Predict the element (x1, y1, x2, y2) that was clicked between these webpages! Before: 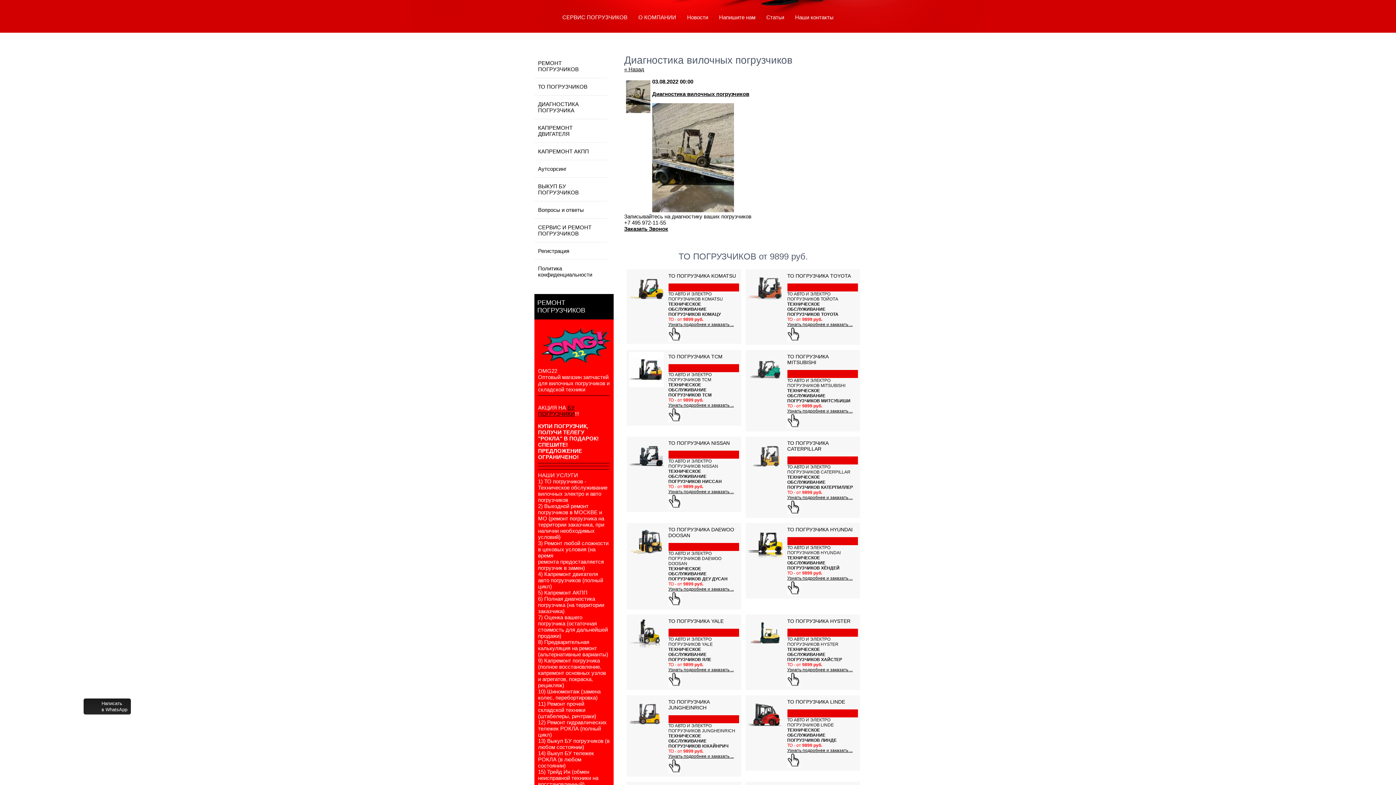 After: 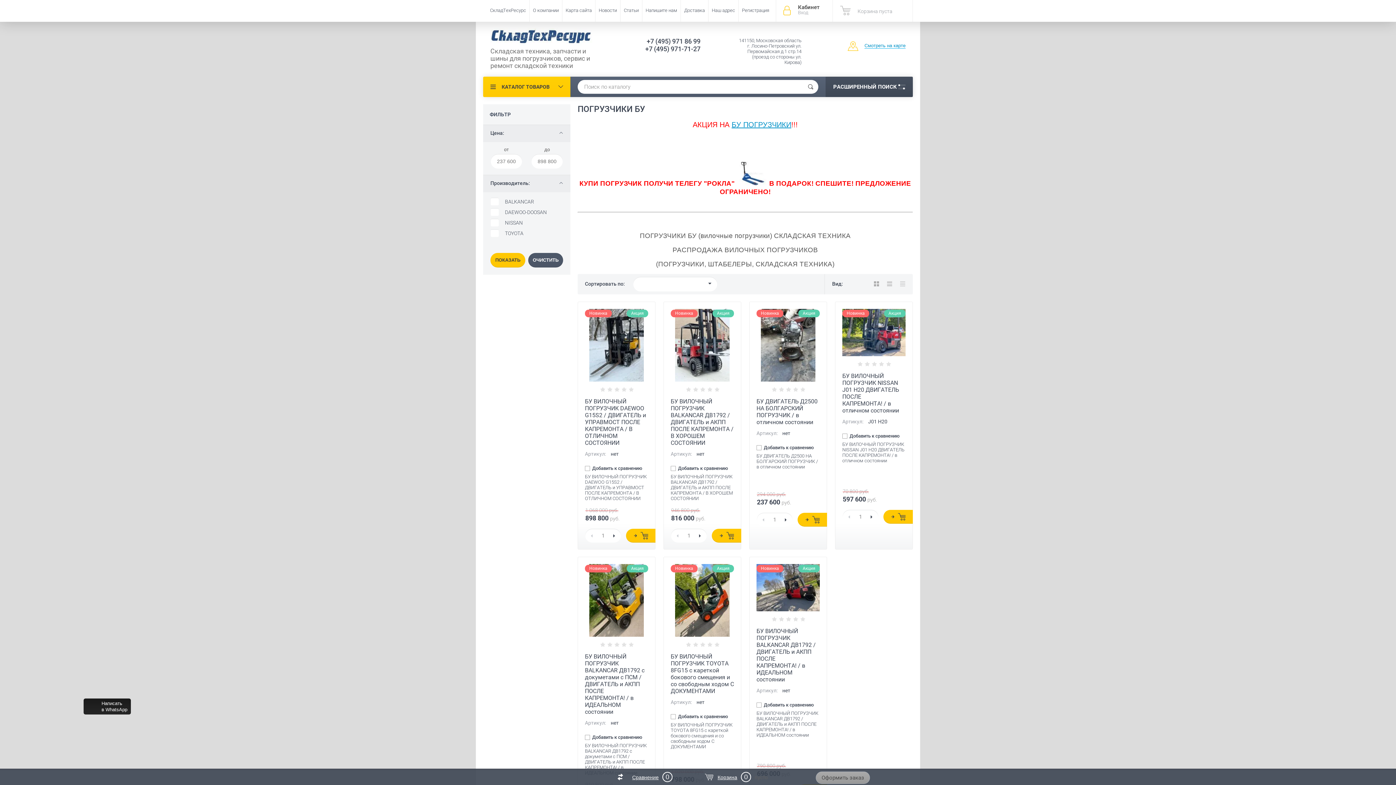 Action: bbox: (538, 404, 574, 417) label: БУ ПОГРУЗЧИКИ